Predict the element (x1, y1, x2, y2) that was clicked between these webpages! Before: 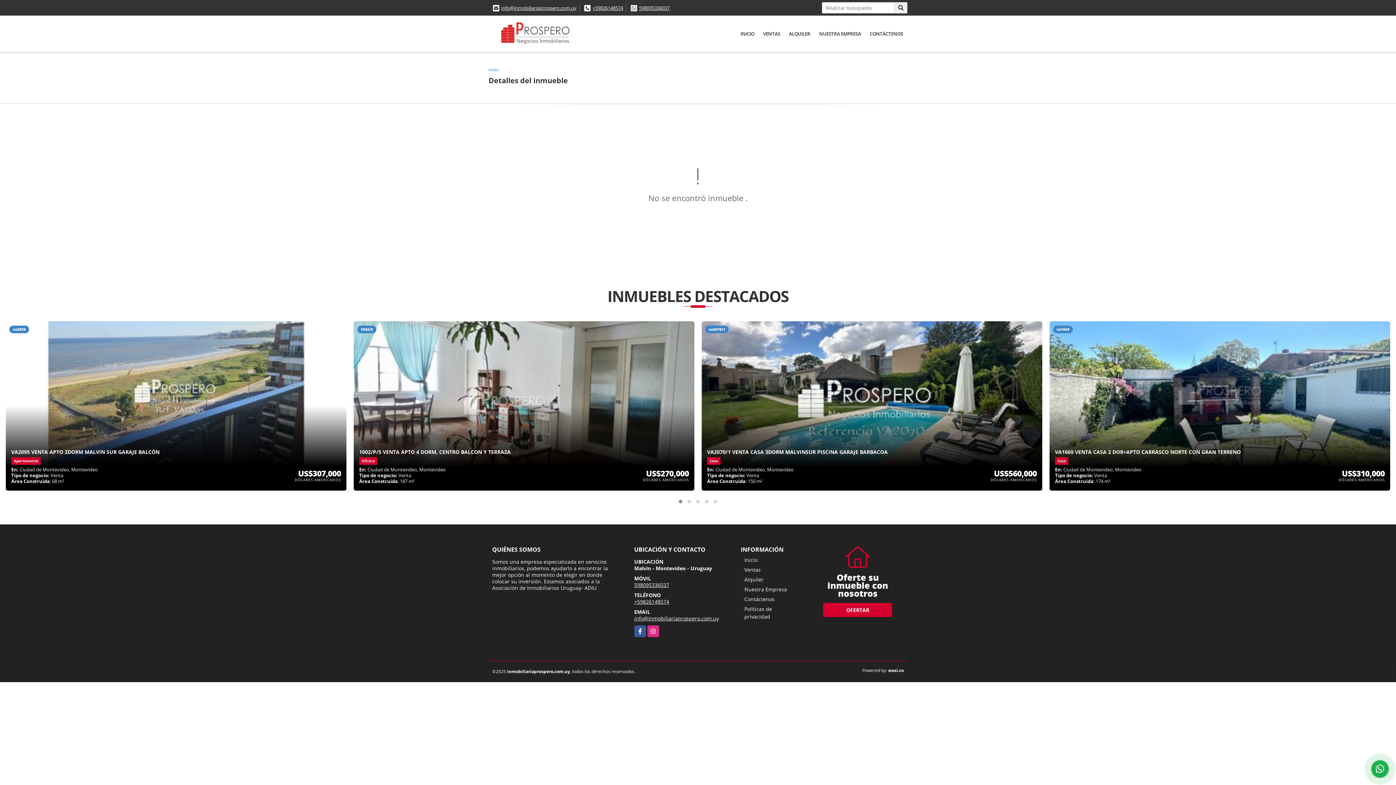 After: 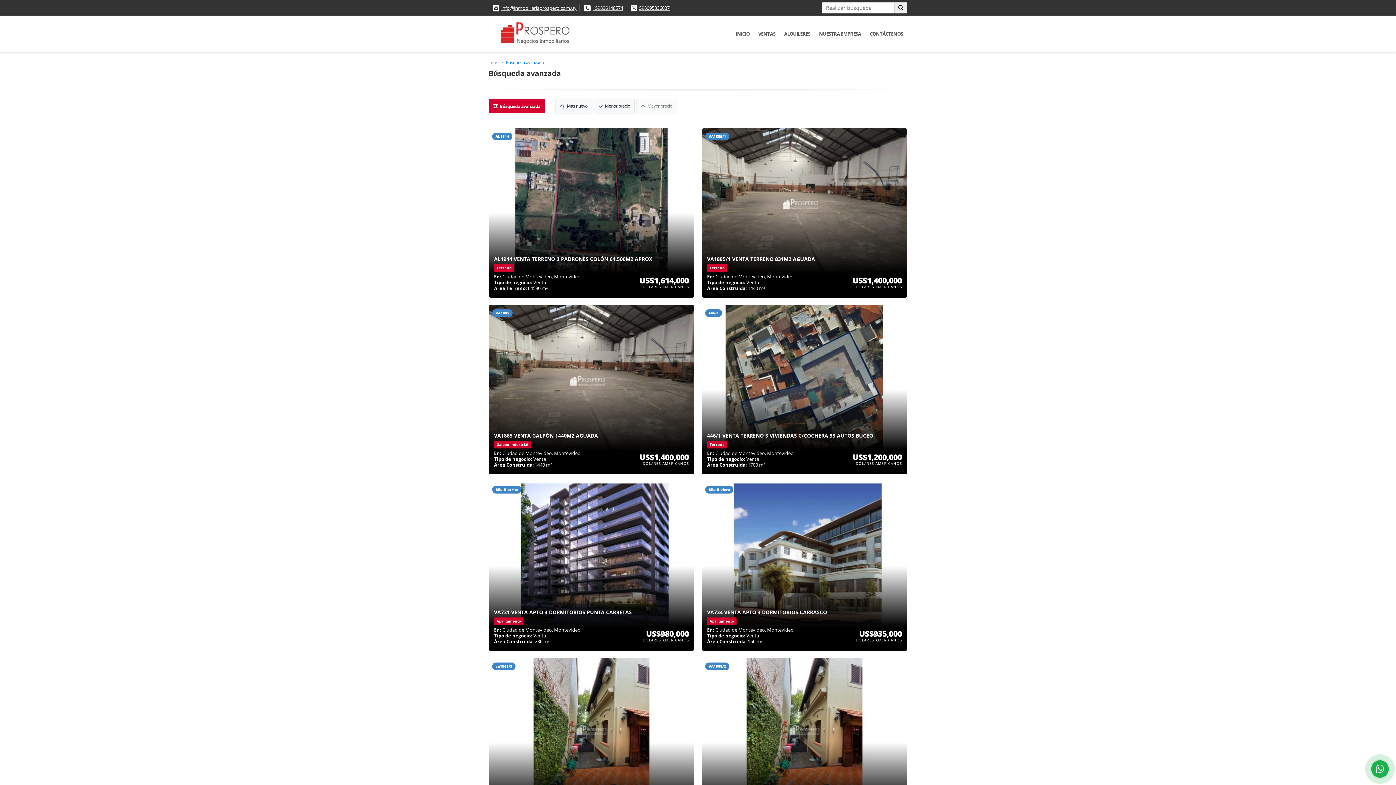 Action: label: Ventas bbox: (744, 566, 760, 573)